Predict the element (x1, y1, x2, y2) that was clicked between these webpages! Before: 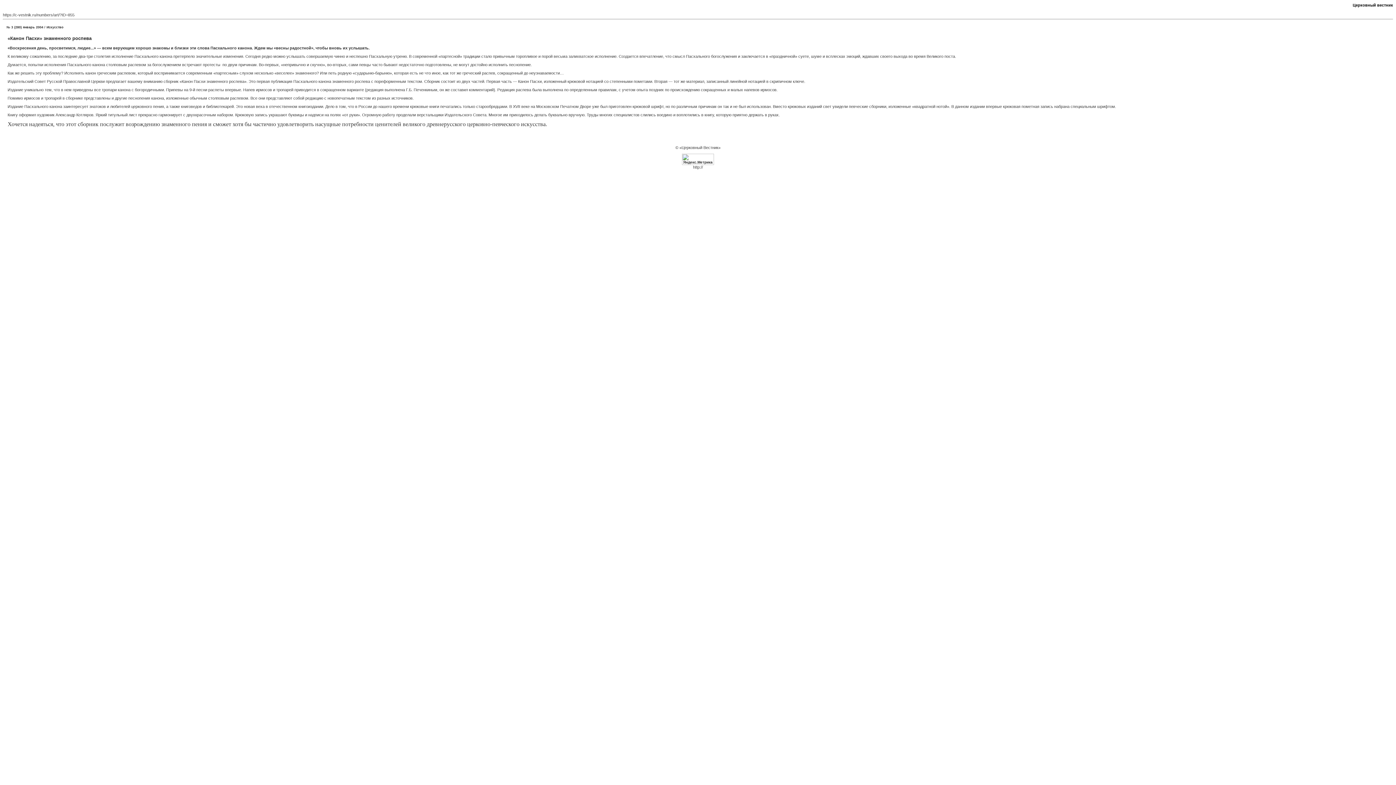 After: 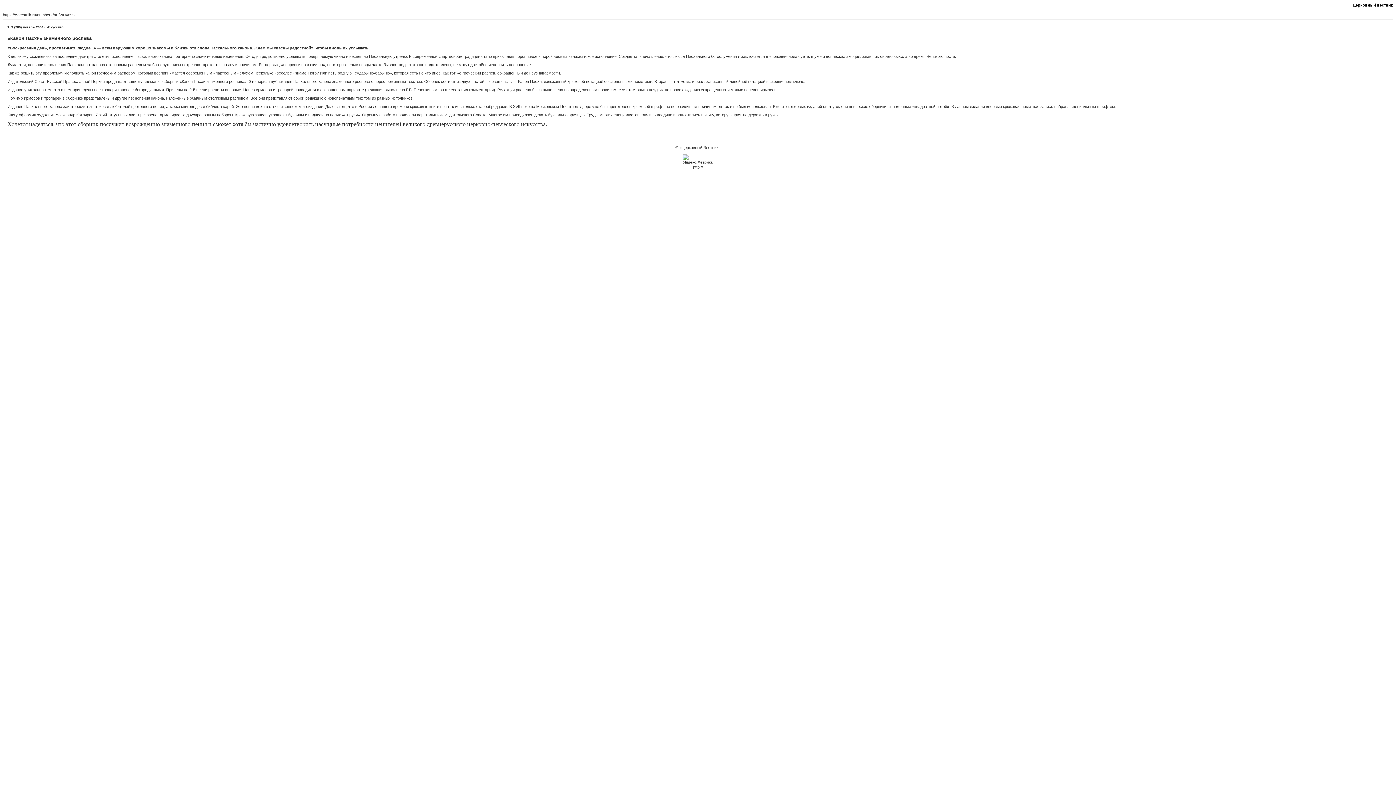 Action: bbox: (682, 161, 714, 165)